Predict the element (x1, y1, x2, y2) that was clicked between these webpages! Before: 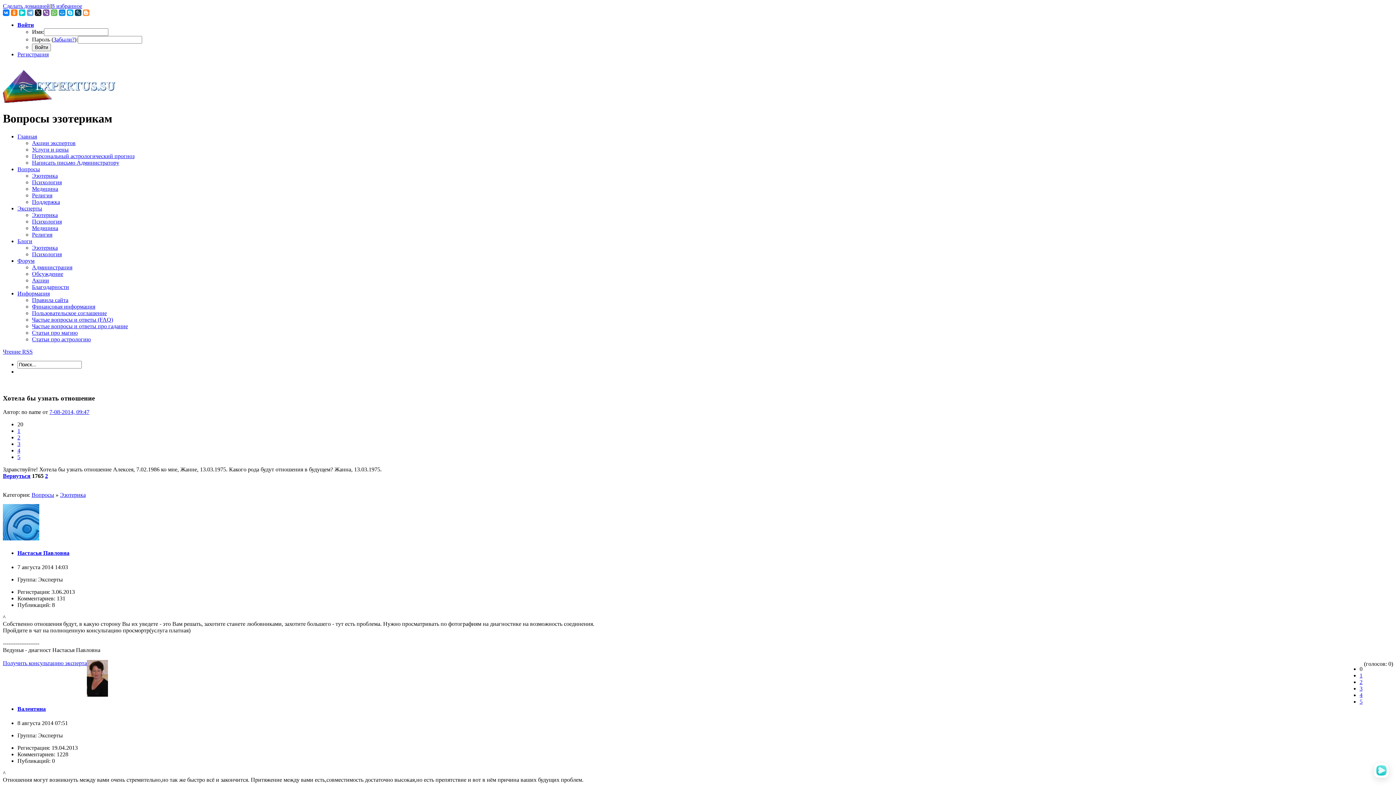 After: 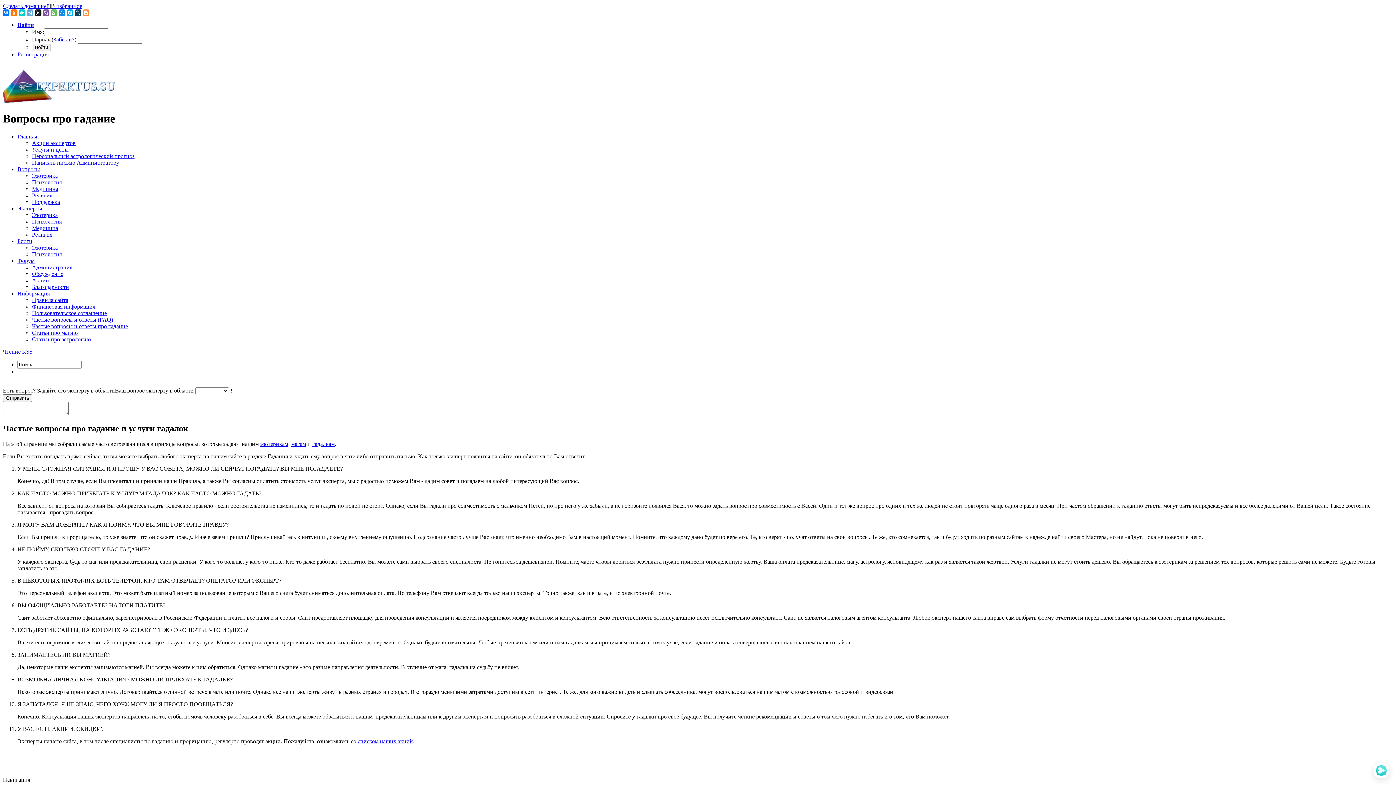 Action: label: Частые вопросы и ответы про гадание bbox: (32, 323, 128, 329)